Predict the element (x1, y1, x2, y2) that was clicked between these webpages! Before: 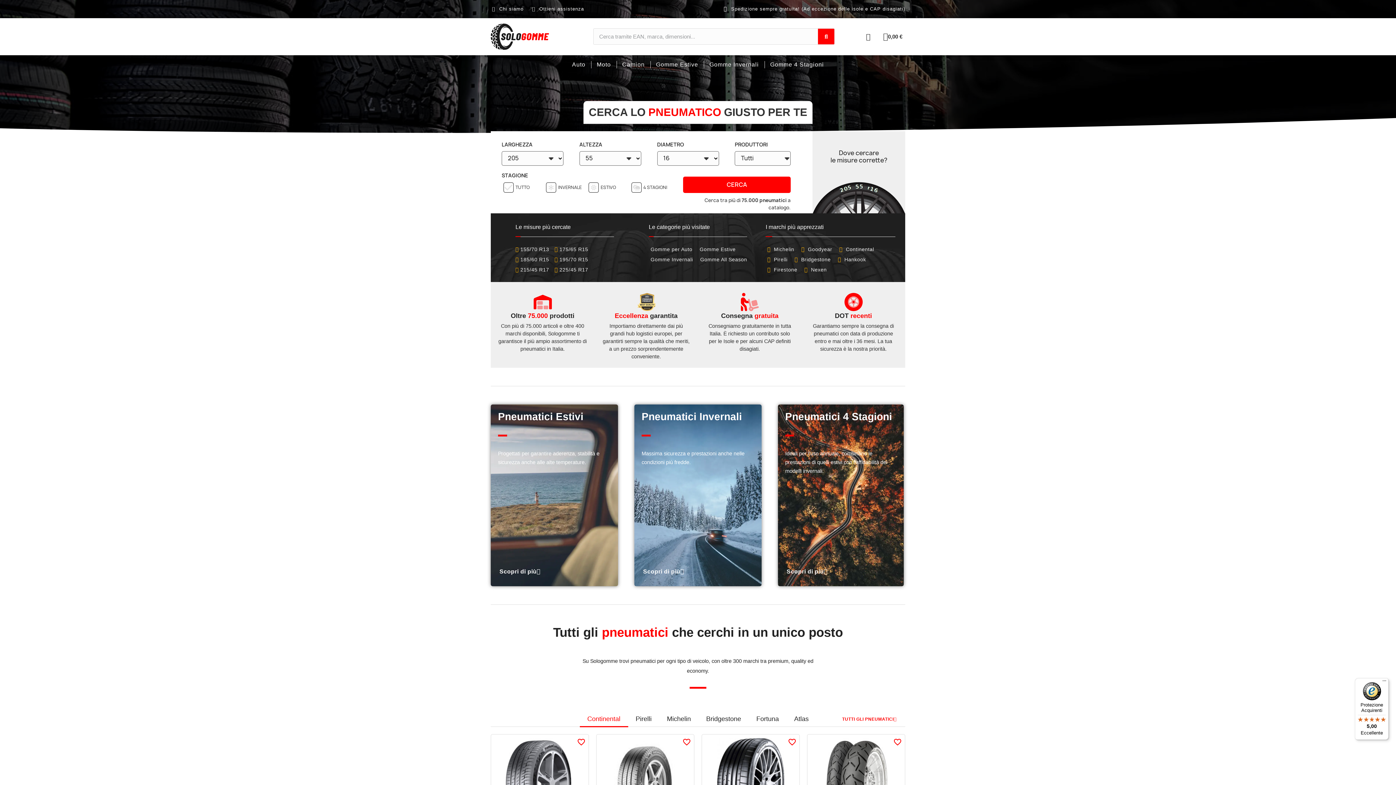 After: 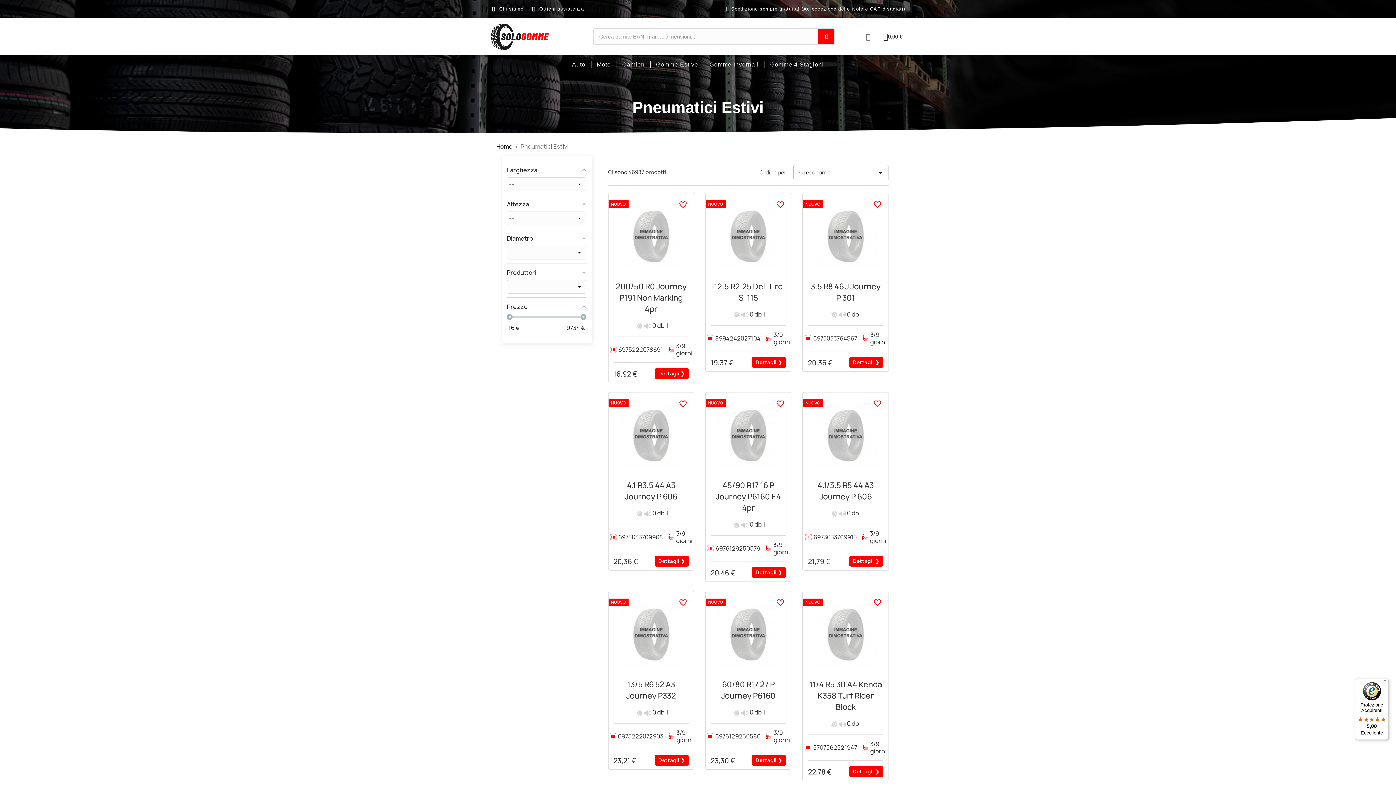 Action: label: Gomme Estive bbox: (698, 244, 735, 254)